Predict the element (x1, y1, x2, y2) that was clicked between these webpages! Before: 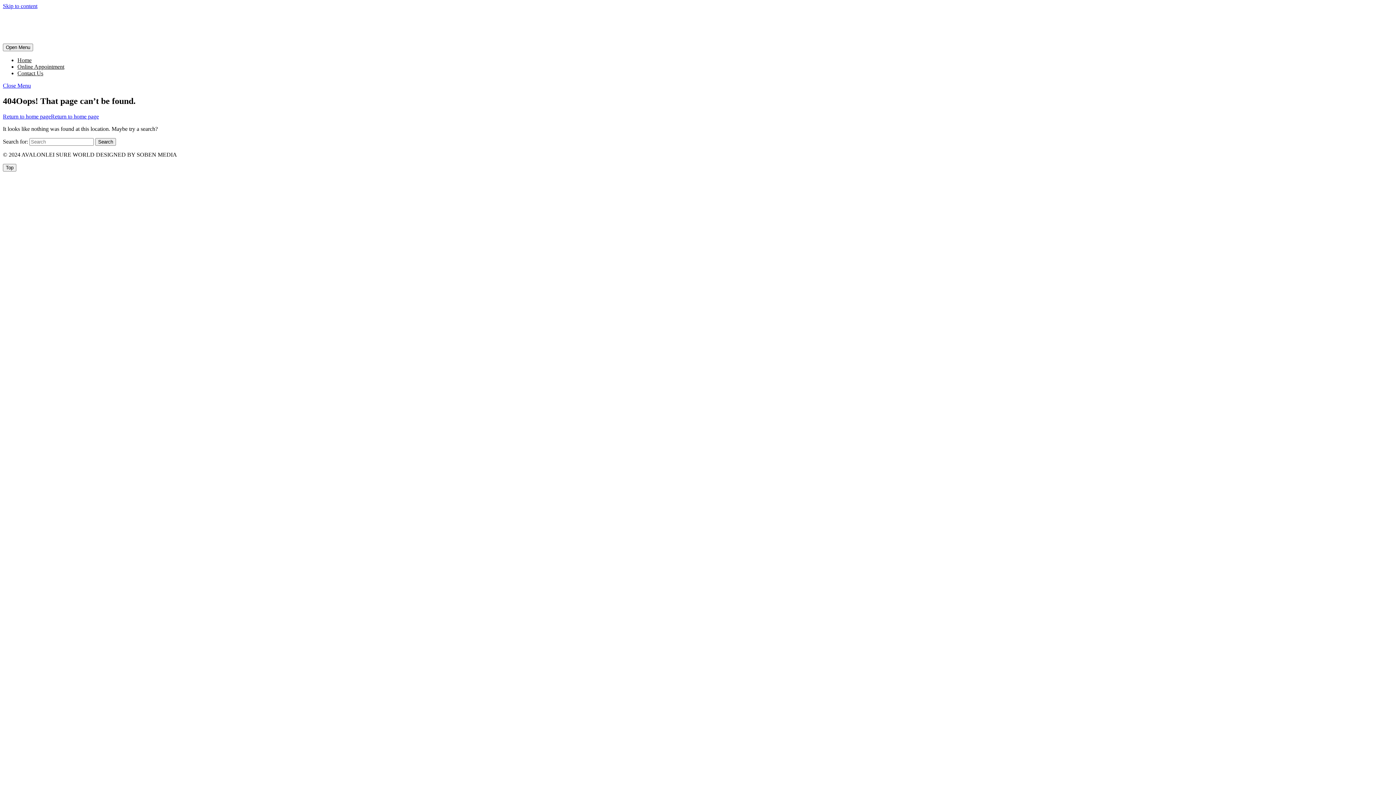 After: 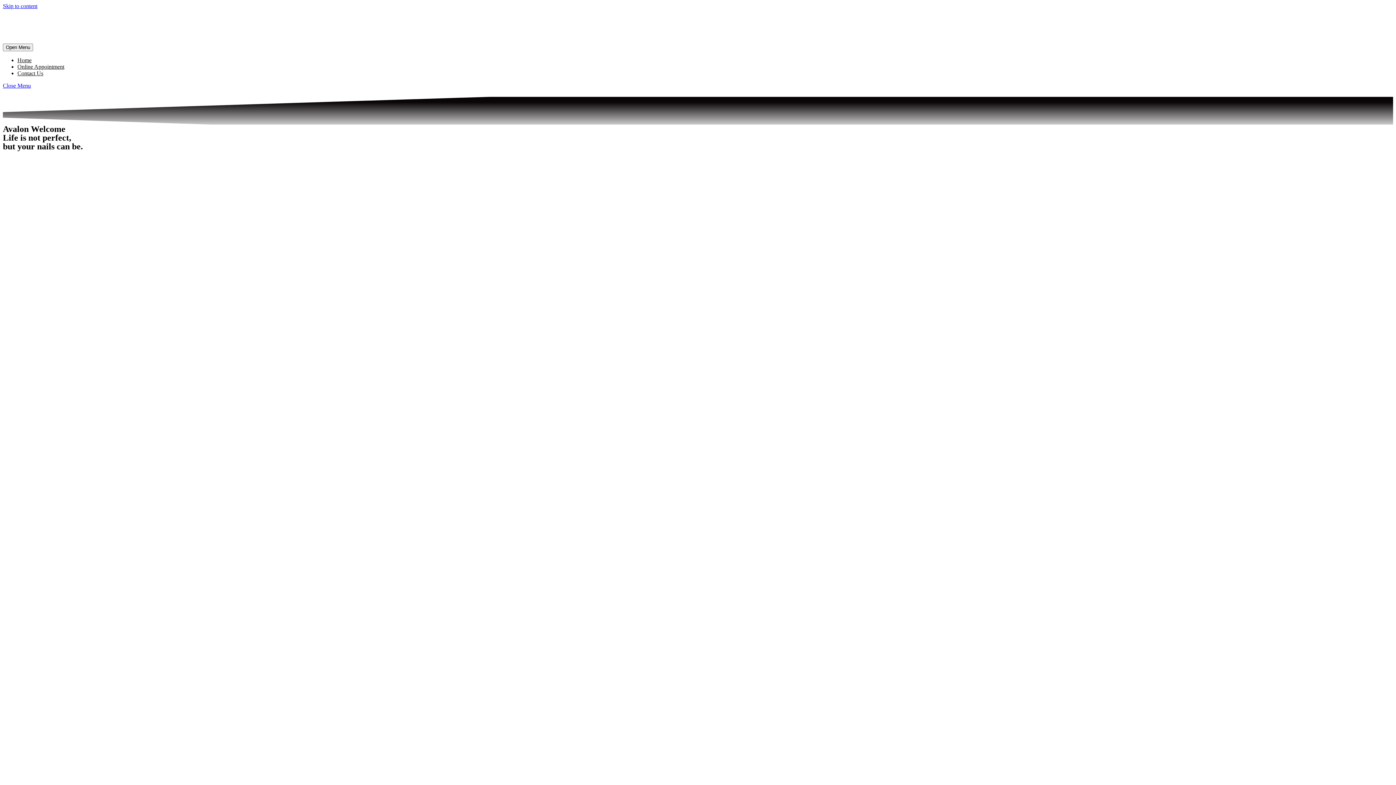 Action: bbox: (95, 138, 116, 145) label: Search